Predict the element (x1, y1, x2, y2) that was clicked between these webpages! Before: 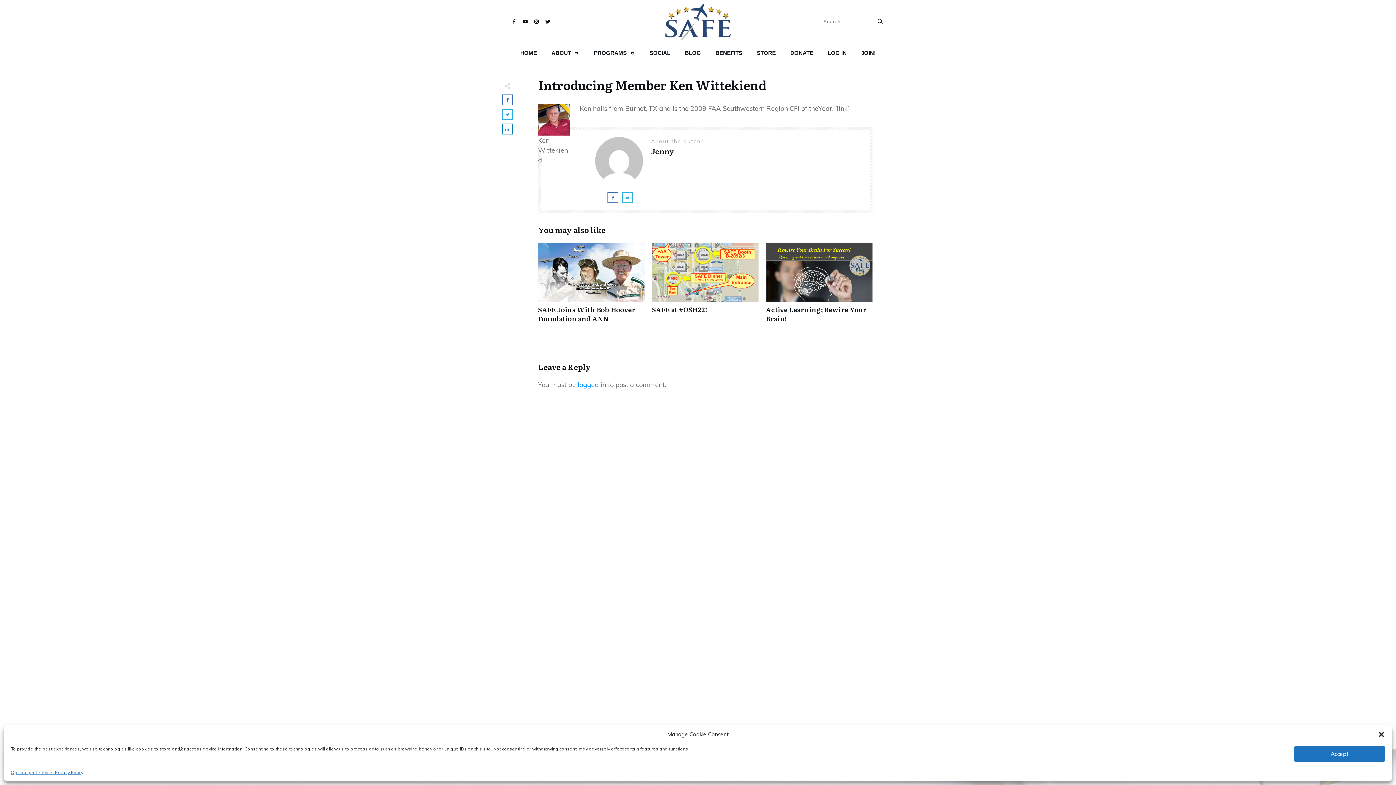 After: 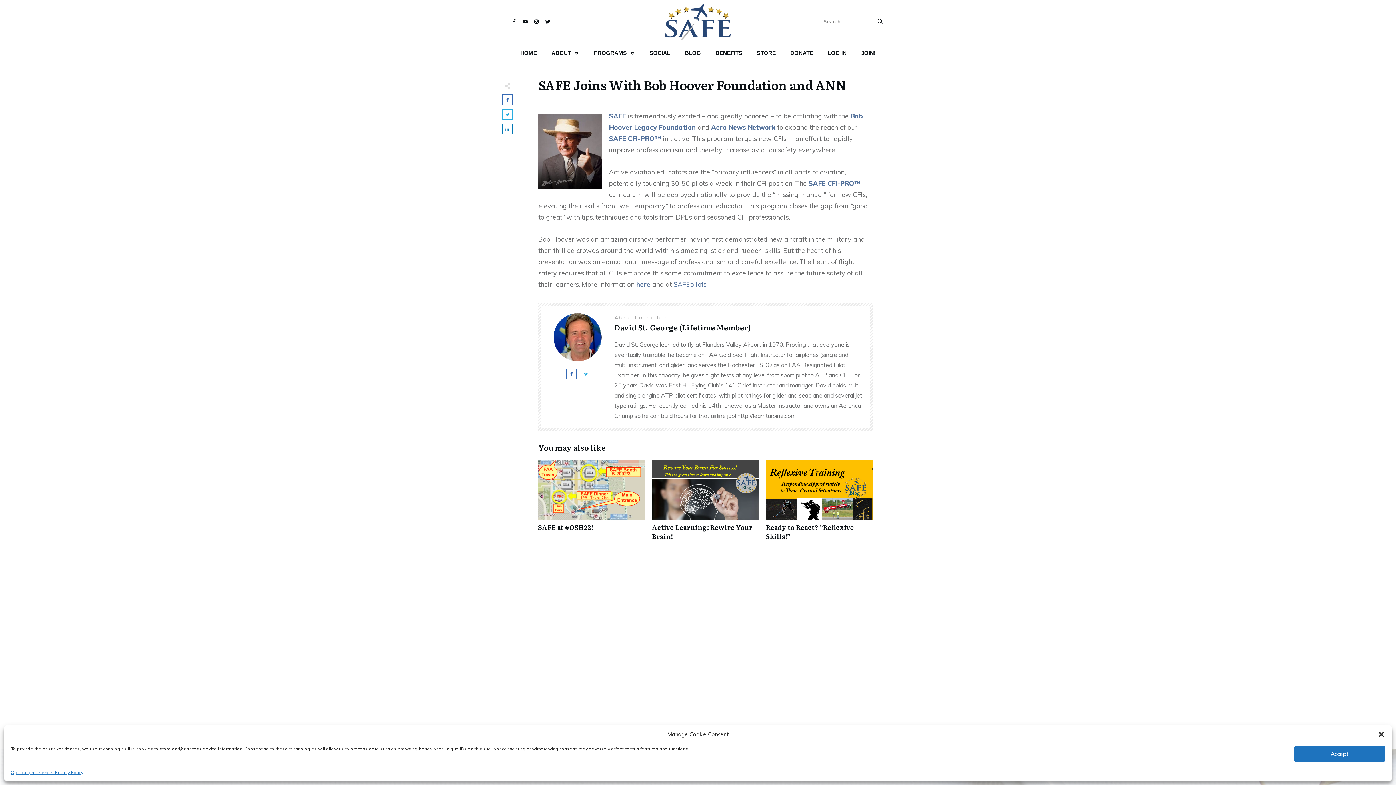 Action: bbox: (538, 242, 644, 330) label: SAFE Joins With Bob Hoover Foundation and ANN